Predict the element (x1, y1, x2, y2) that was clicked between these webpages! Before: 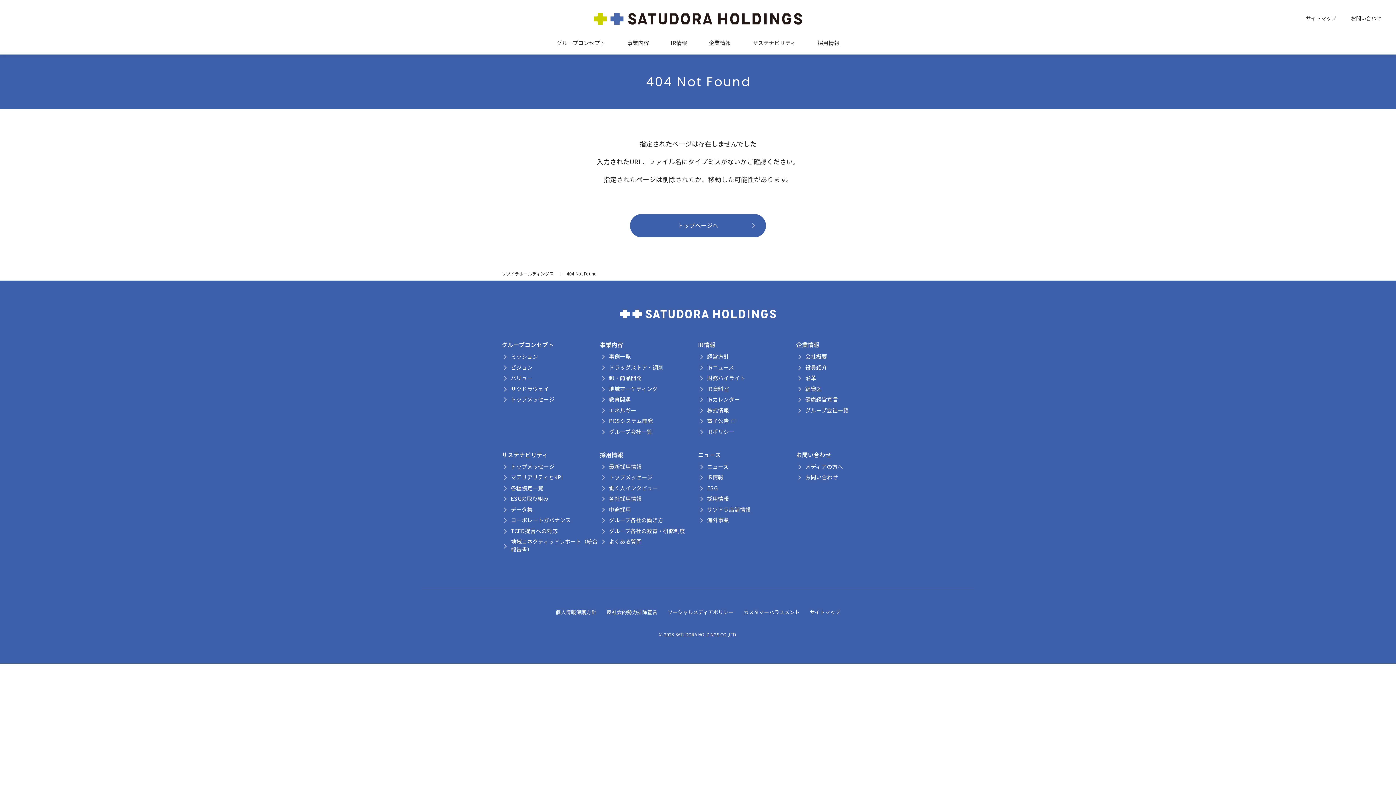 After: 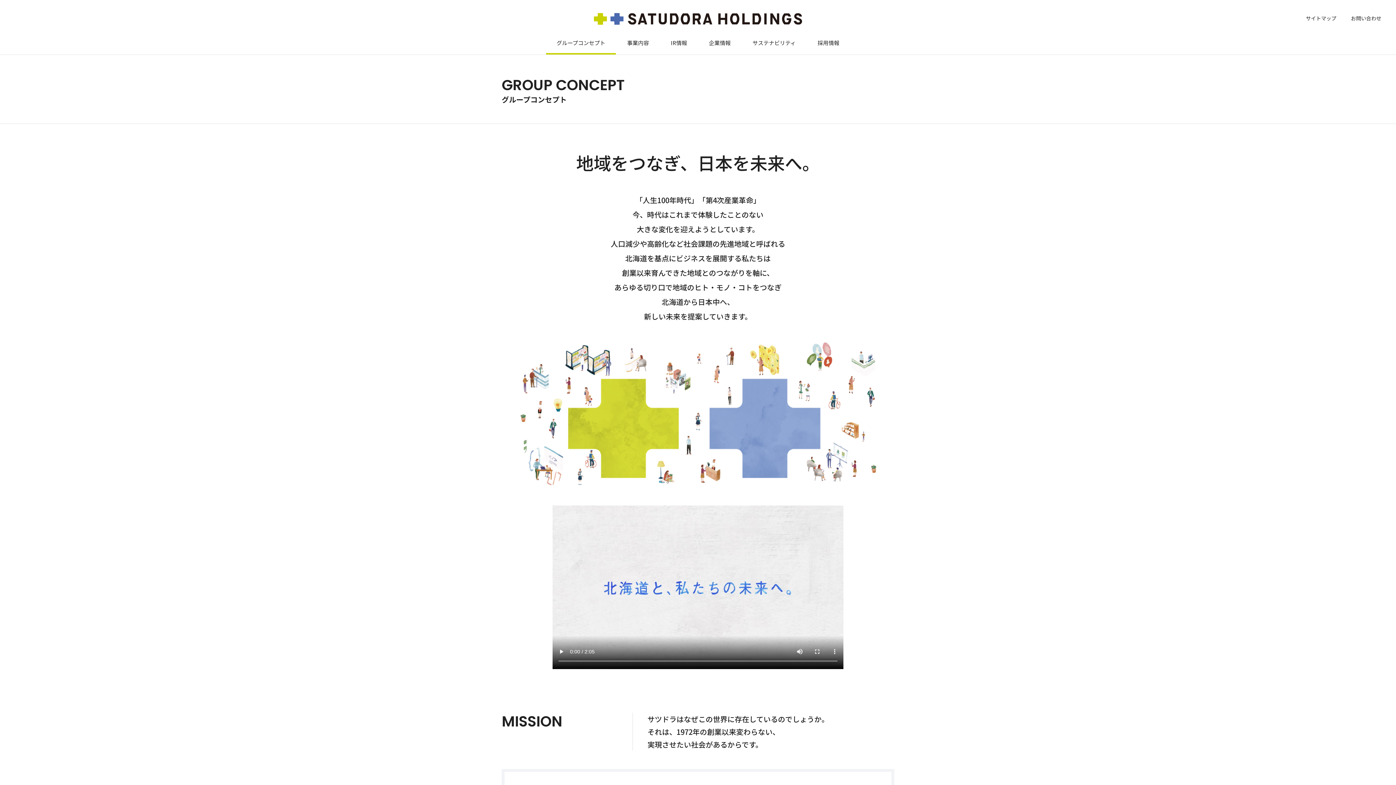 Action: label: グループコンセプト bbox: (501, 340, 553, 349)